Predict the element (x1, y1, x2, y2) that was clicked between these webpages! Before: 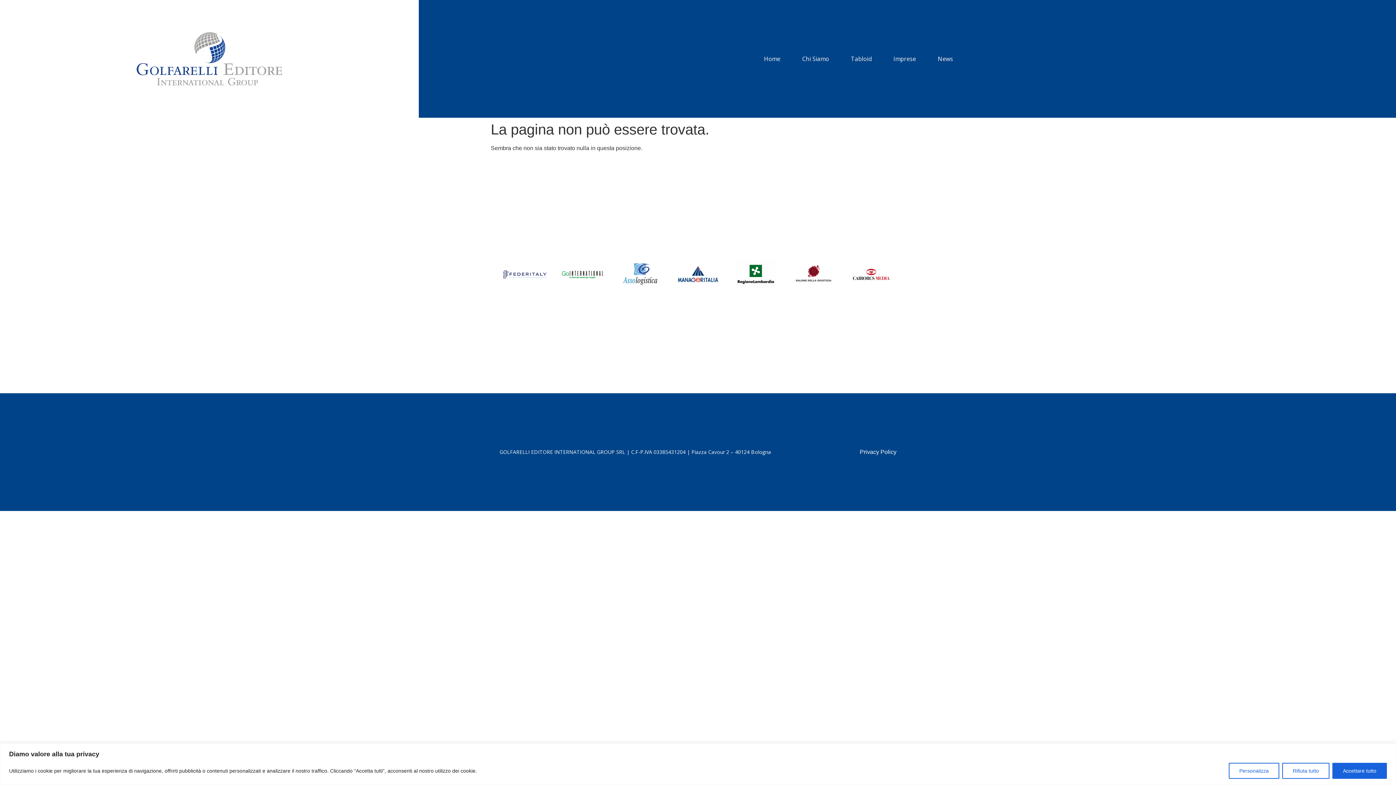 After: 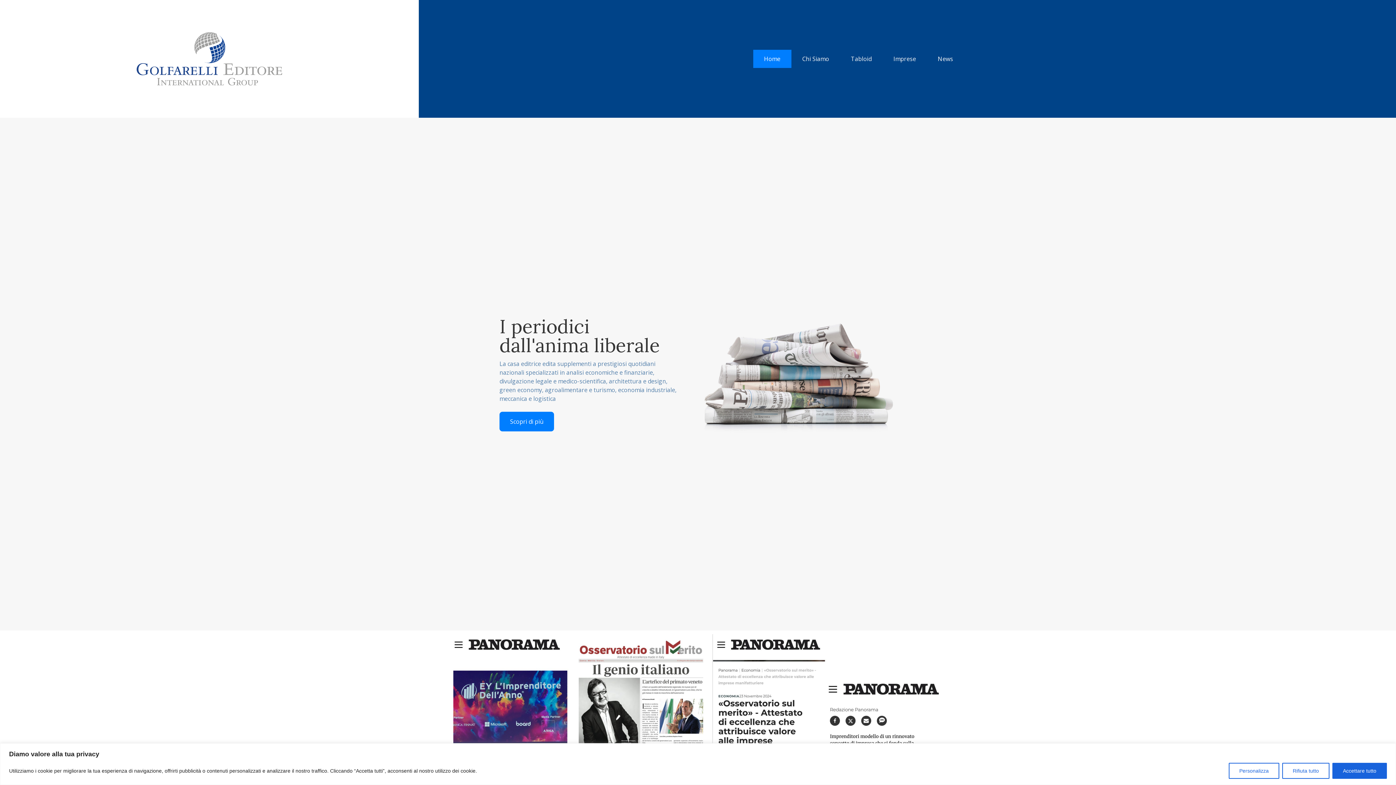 Action: bbox: (64, 32, 354, 85)